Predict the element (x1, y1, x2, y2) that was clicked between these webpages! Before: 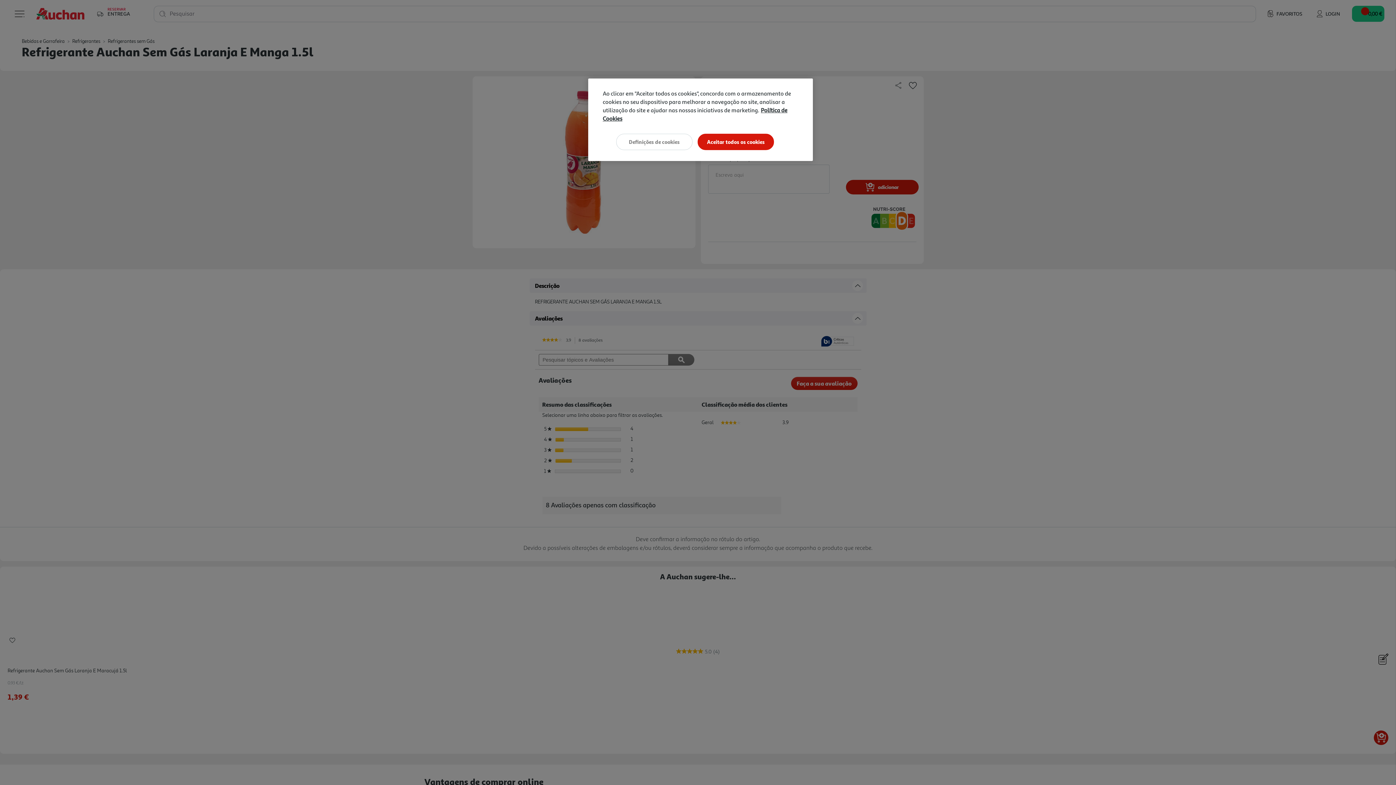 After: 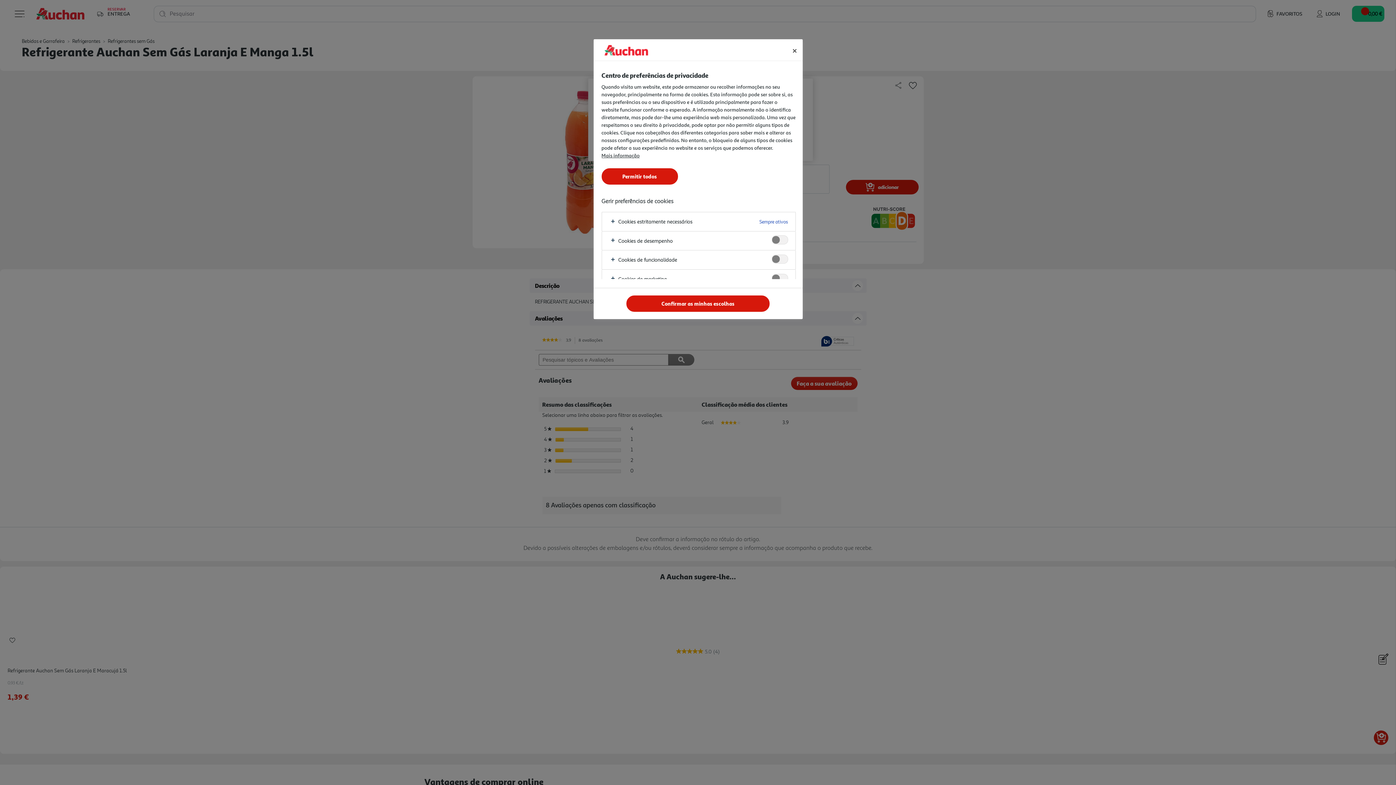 Action: bbox: (616, 133, 692, 150) label: Definições de cookies